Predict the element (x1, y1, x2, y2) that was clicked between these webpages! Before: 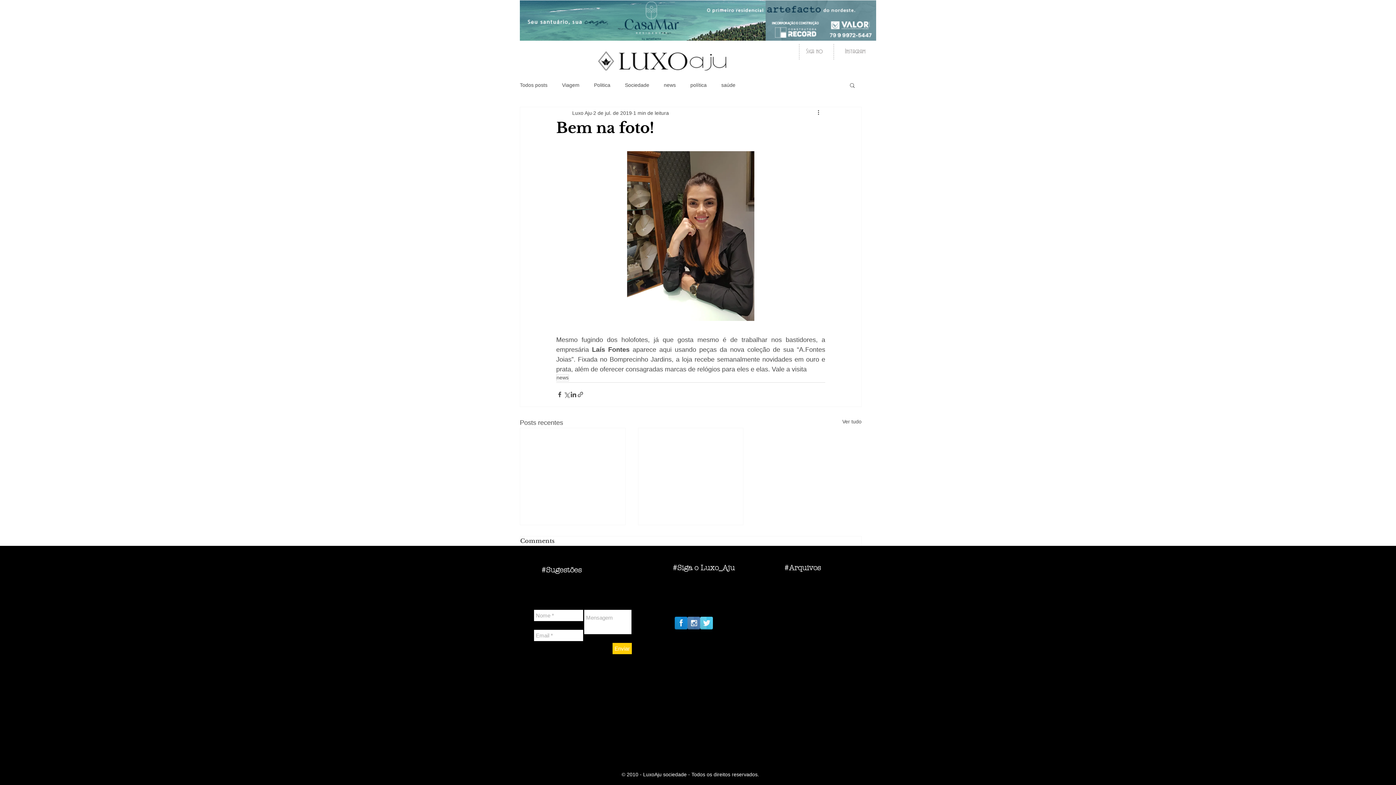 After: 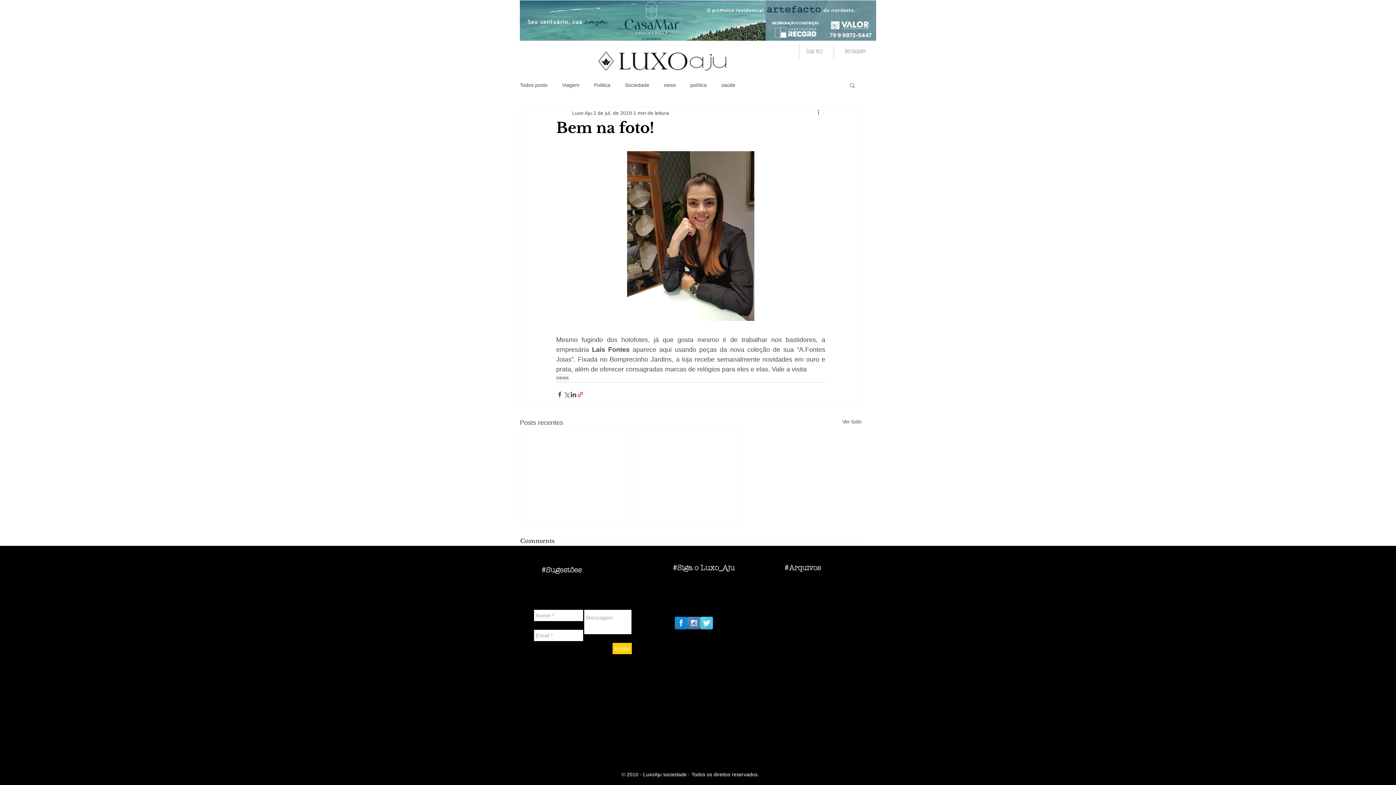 Action: label: Compartilhar via link bbox: (577, 391, 584, 398)